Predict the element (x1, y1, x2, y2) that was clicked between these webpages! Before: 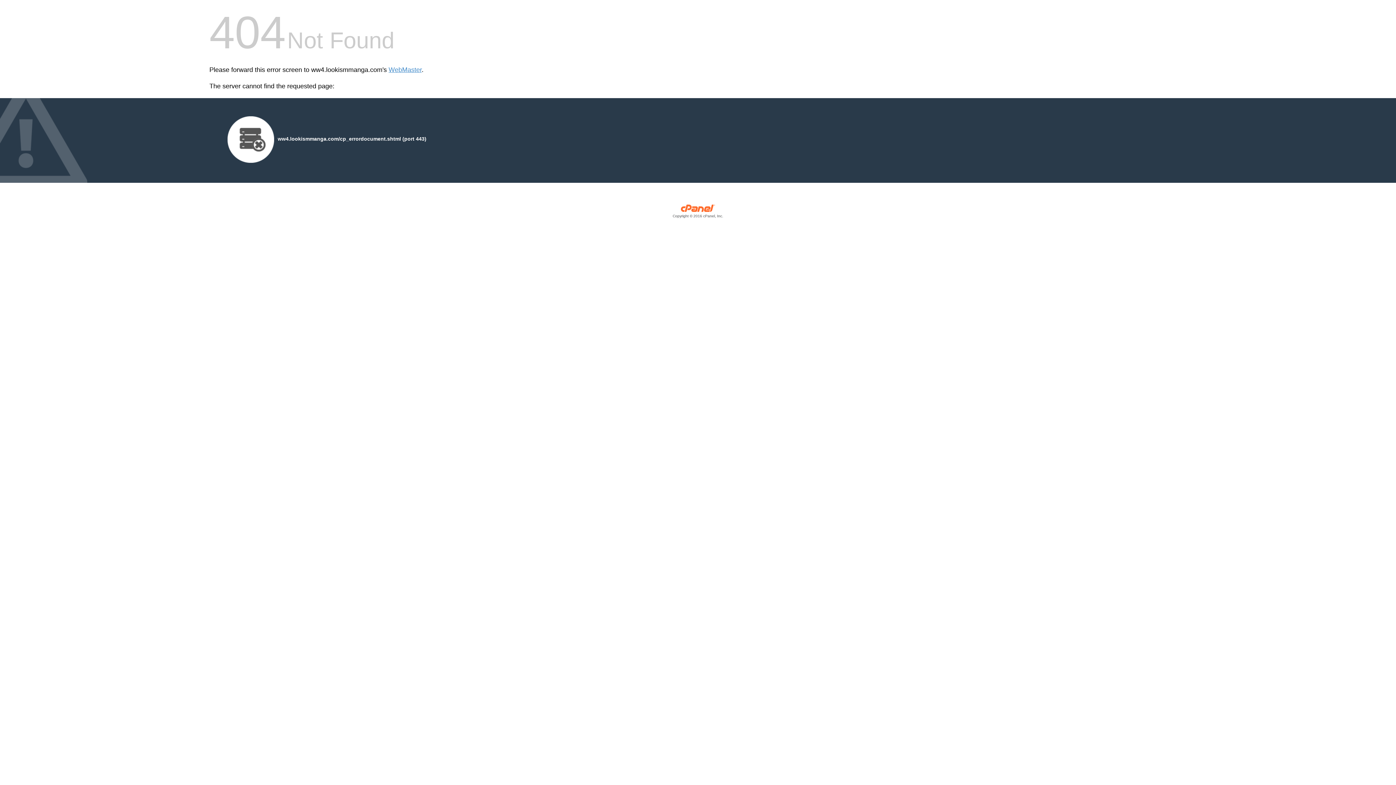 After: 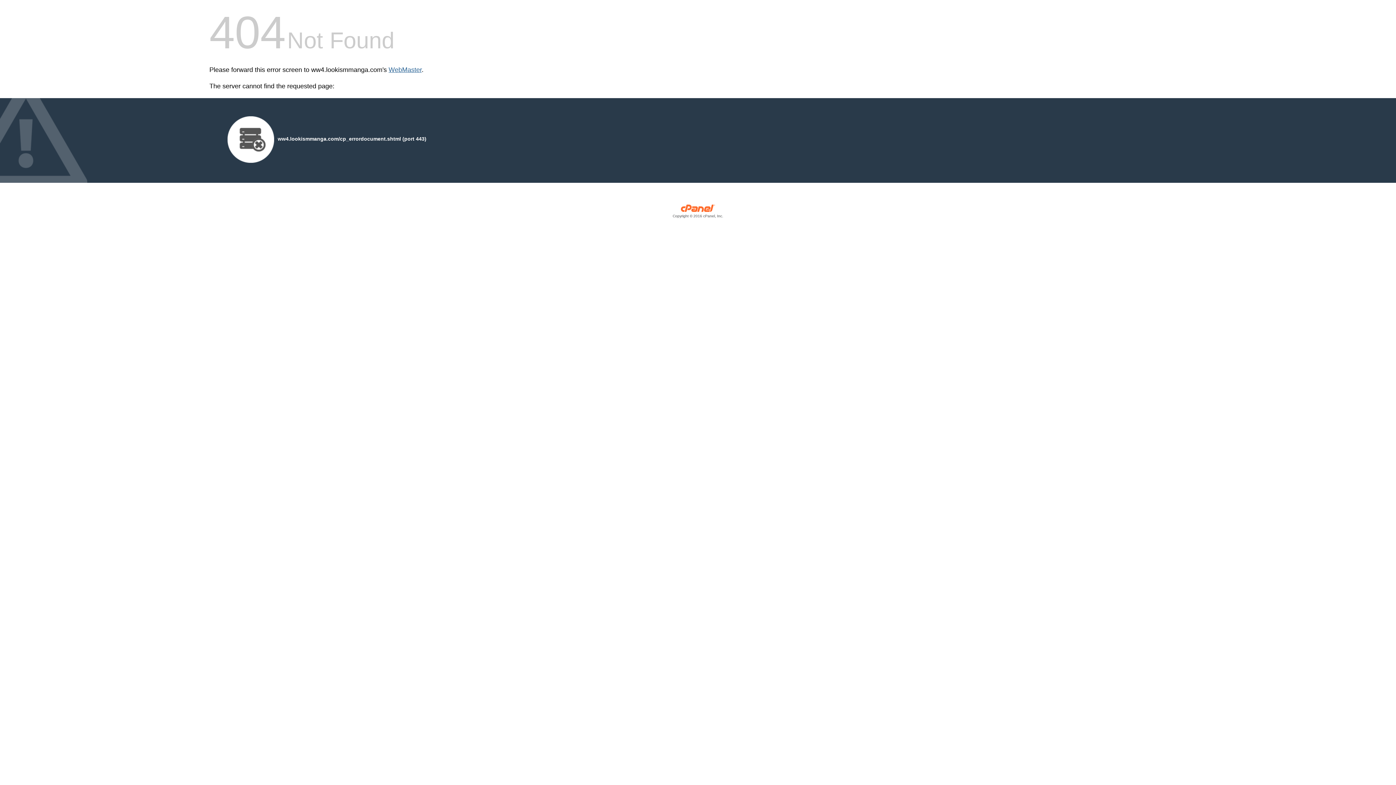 Action: bbox: (388, 66, 421, 73) label: WebMaster